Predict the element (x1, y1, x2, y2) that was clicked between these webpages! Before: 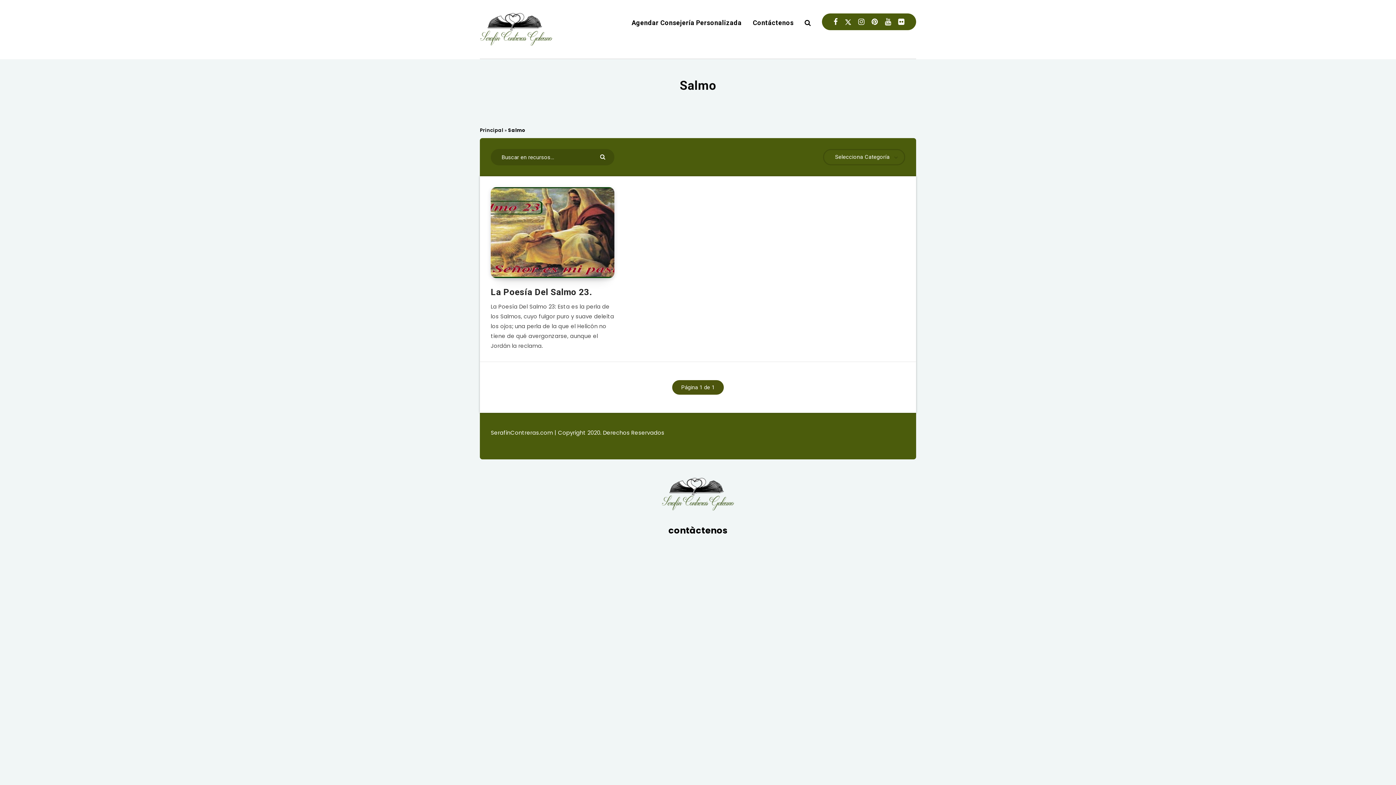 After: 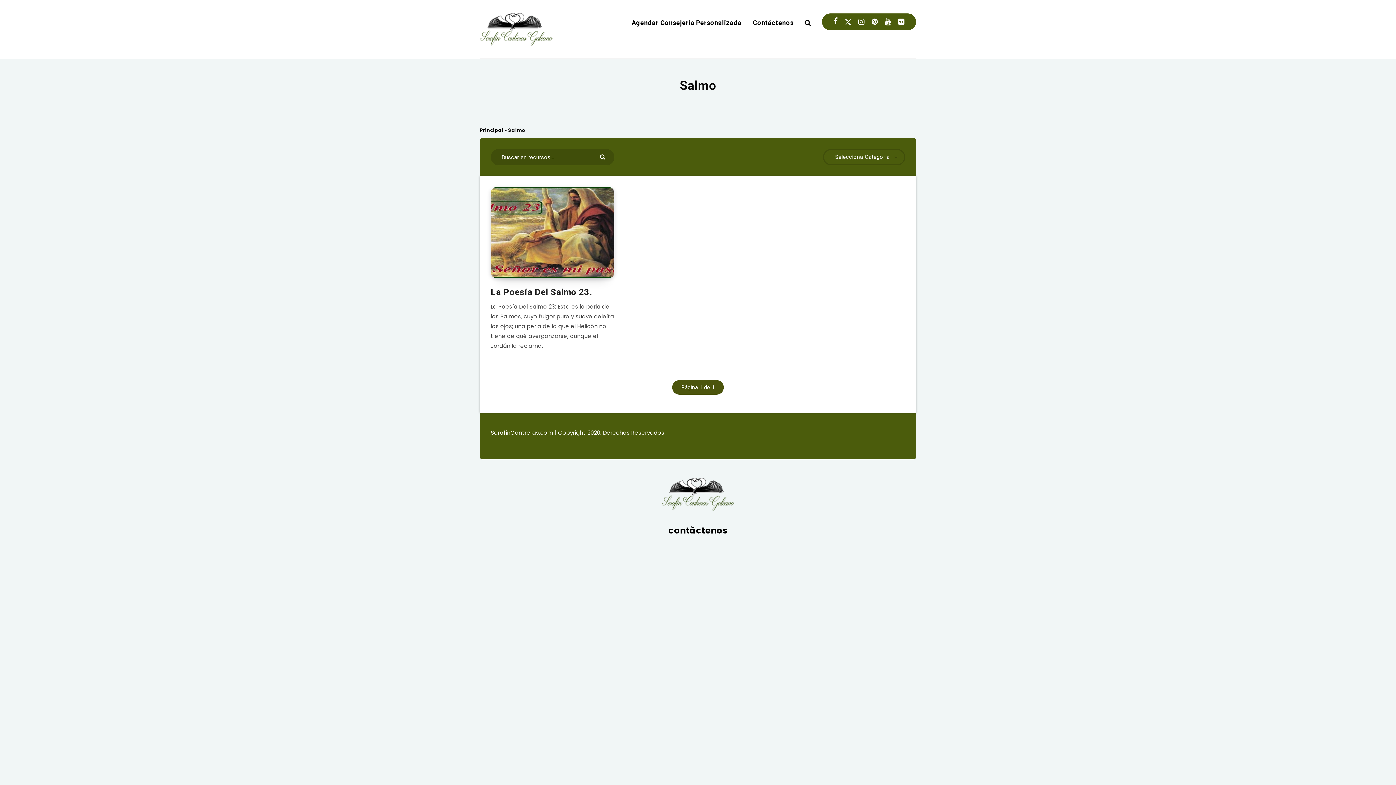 Action: bbox: (833, 15, 837, 28) label: Facebook